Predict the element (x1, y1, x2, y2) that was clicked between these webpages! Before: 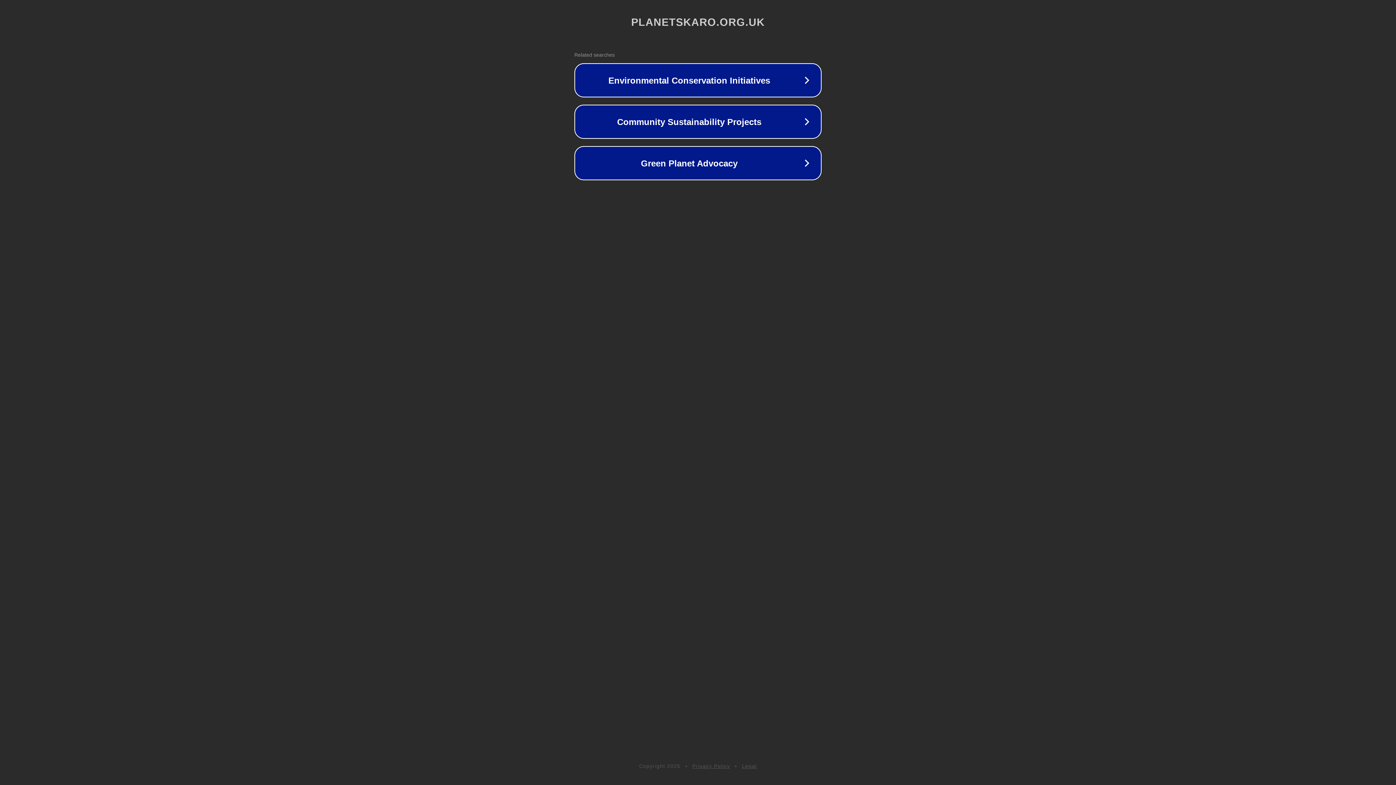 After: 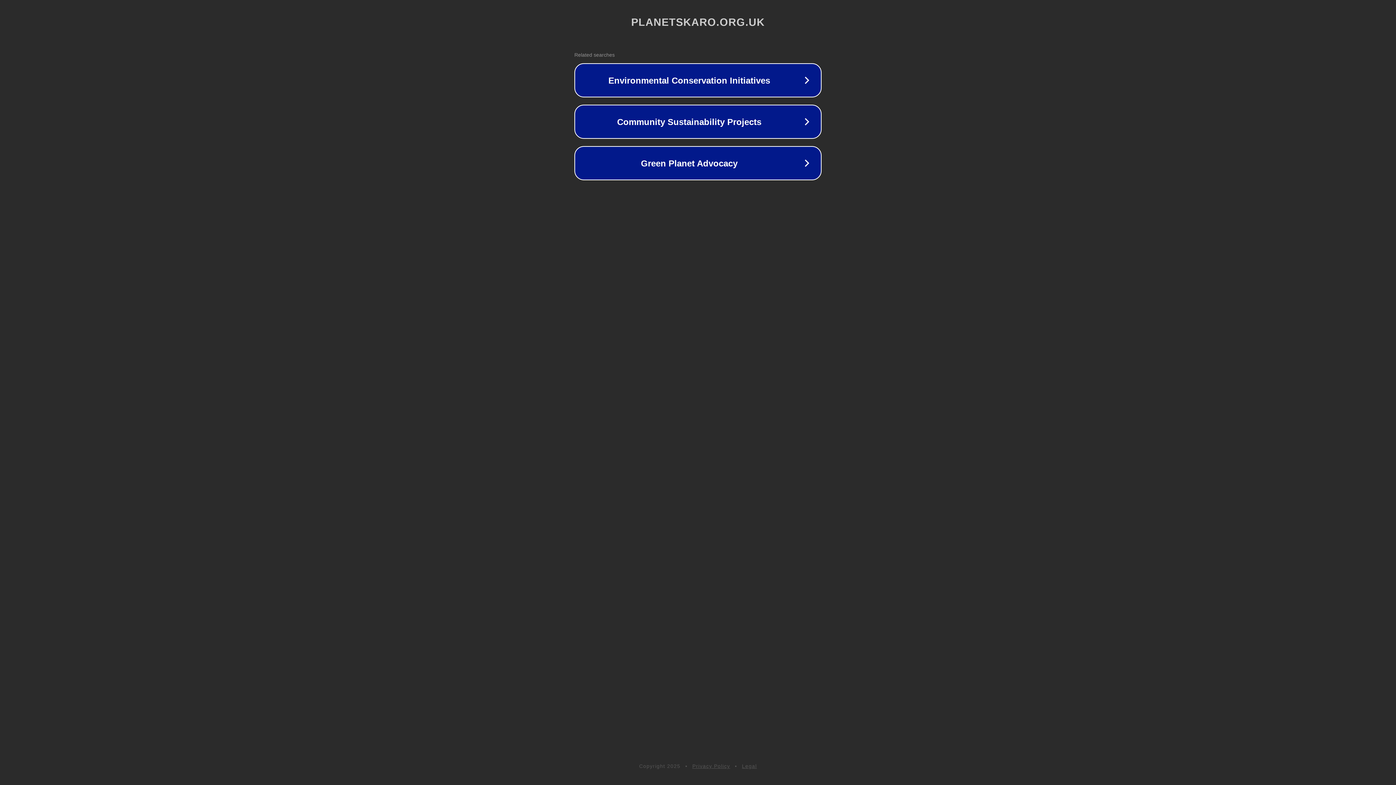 Action: label: Privacy Policy bbox: (692, 763, 730, 769)